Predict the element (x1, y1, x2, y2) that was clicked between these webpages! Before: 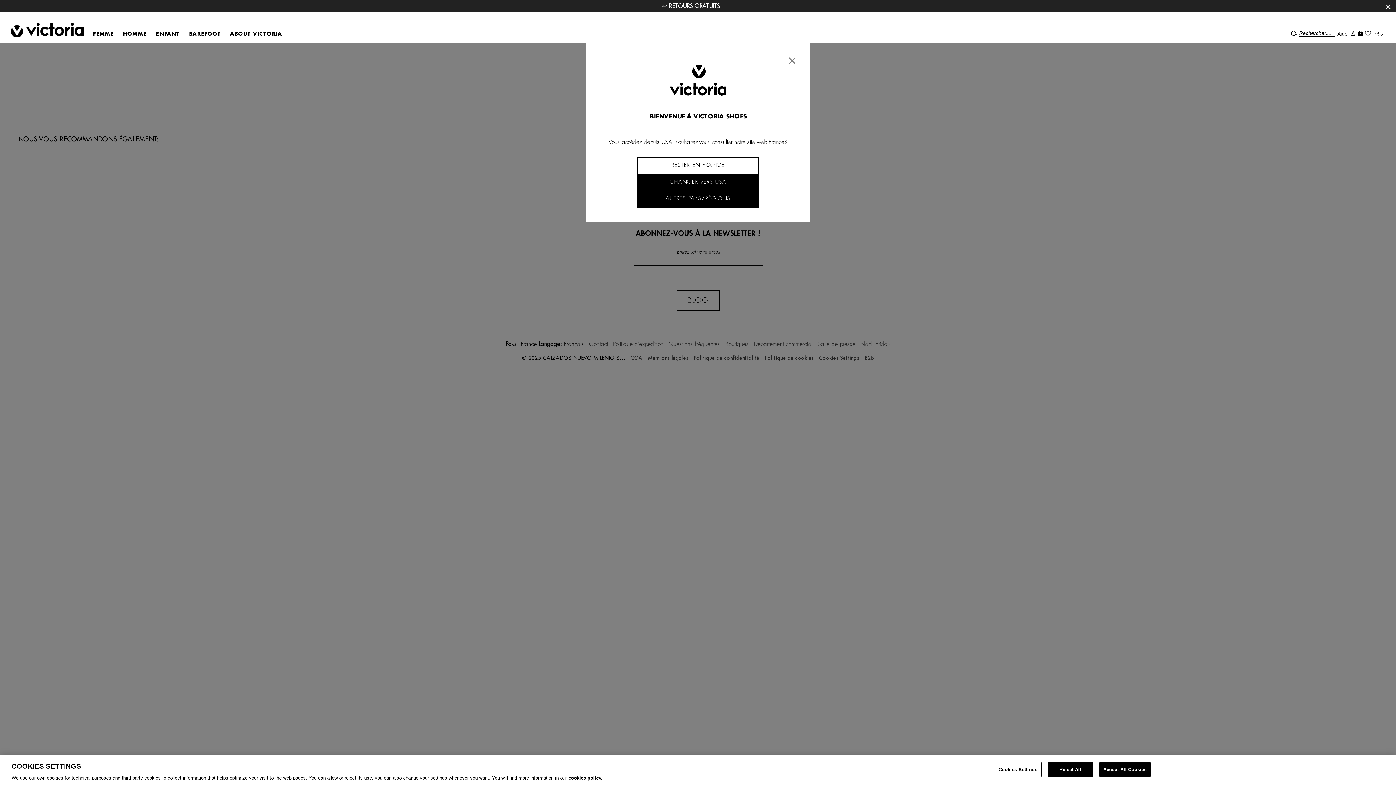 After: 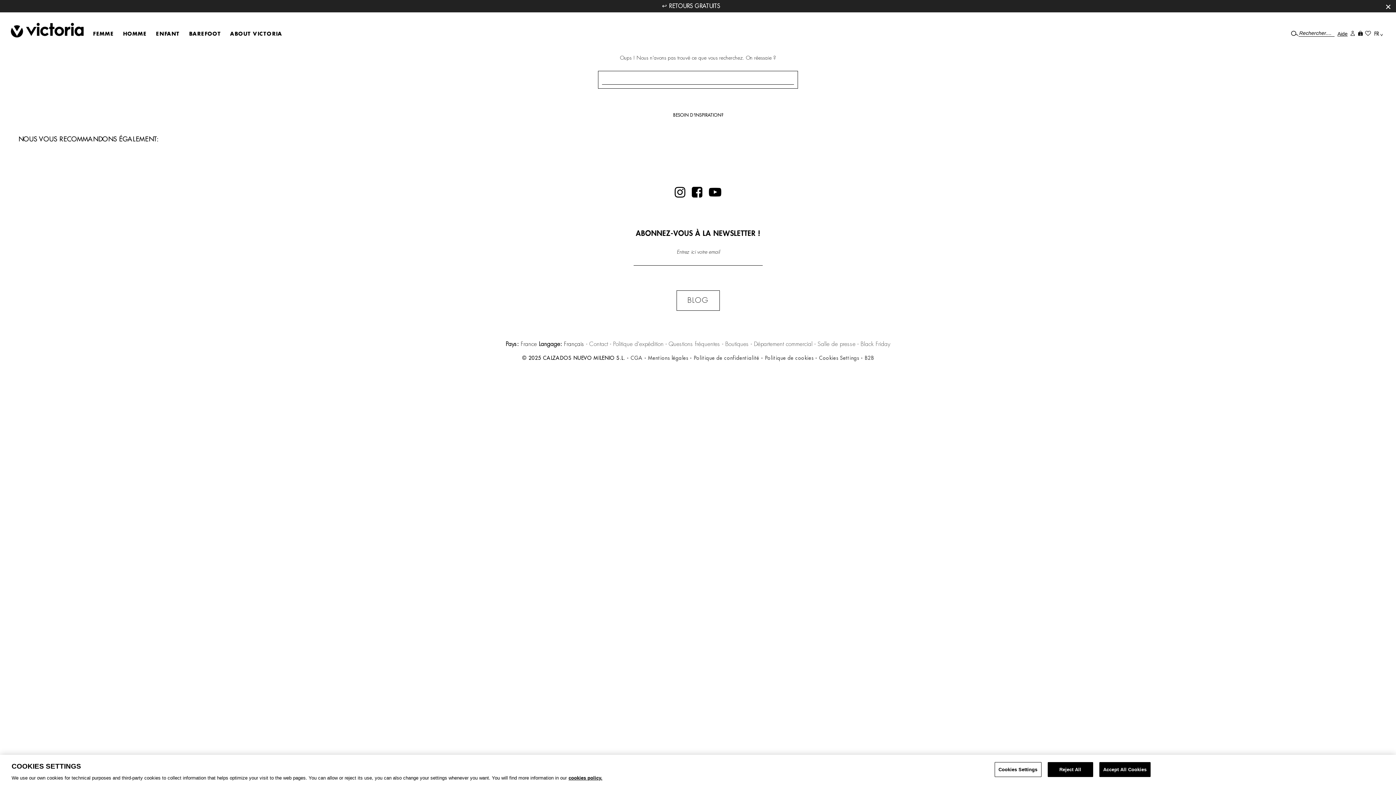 Action: label: × bbox: (782, 56, 801, 70)